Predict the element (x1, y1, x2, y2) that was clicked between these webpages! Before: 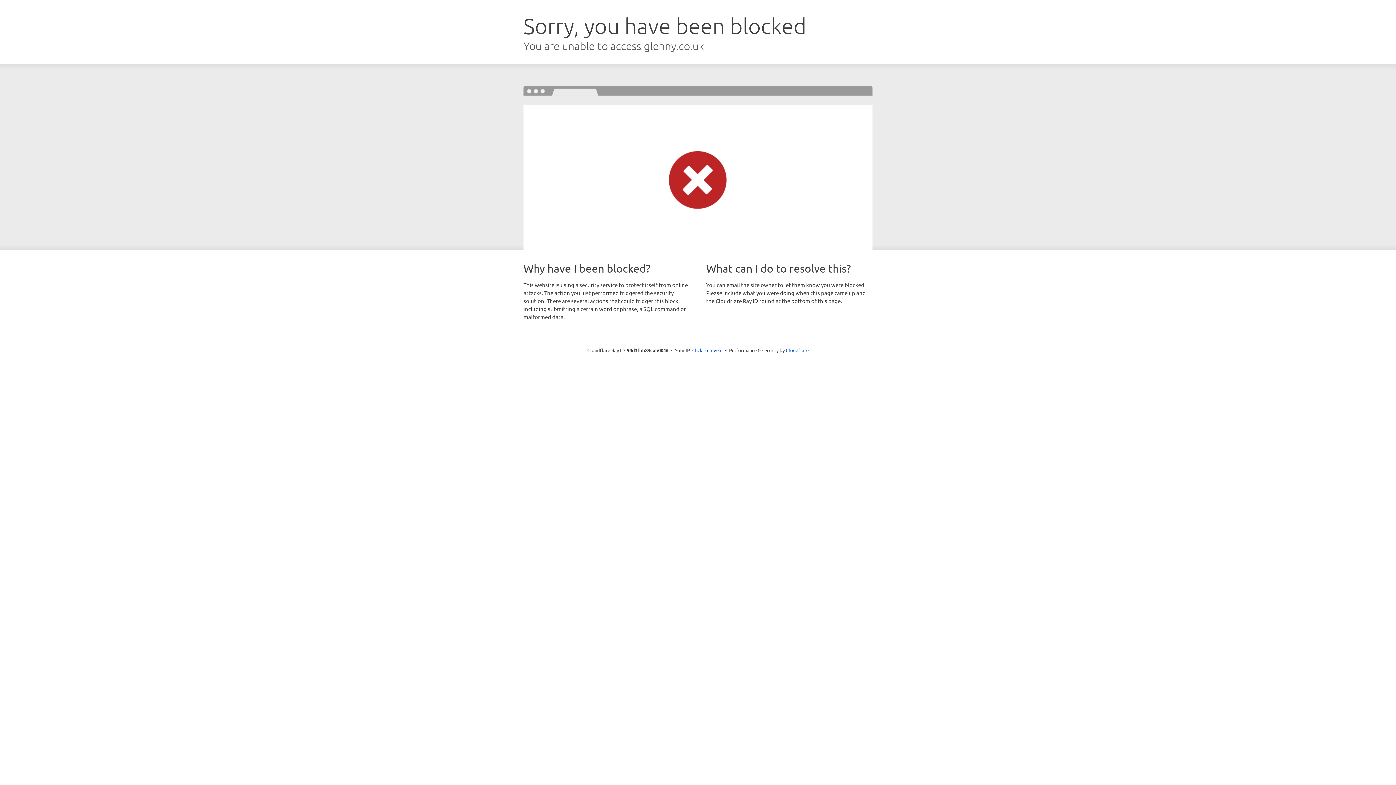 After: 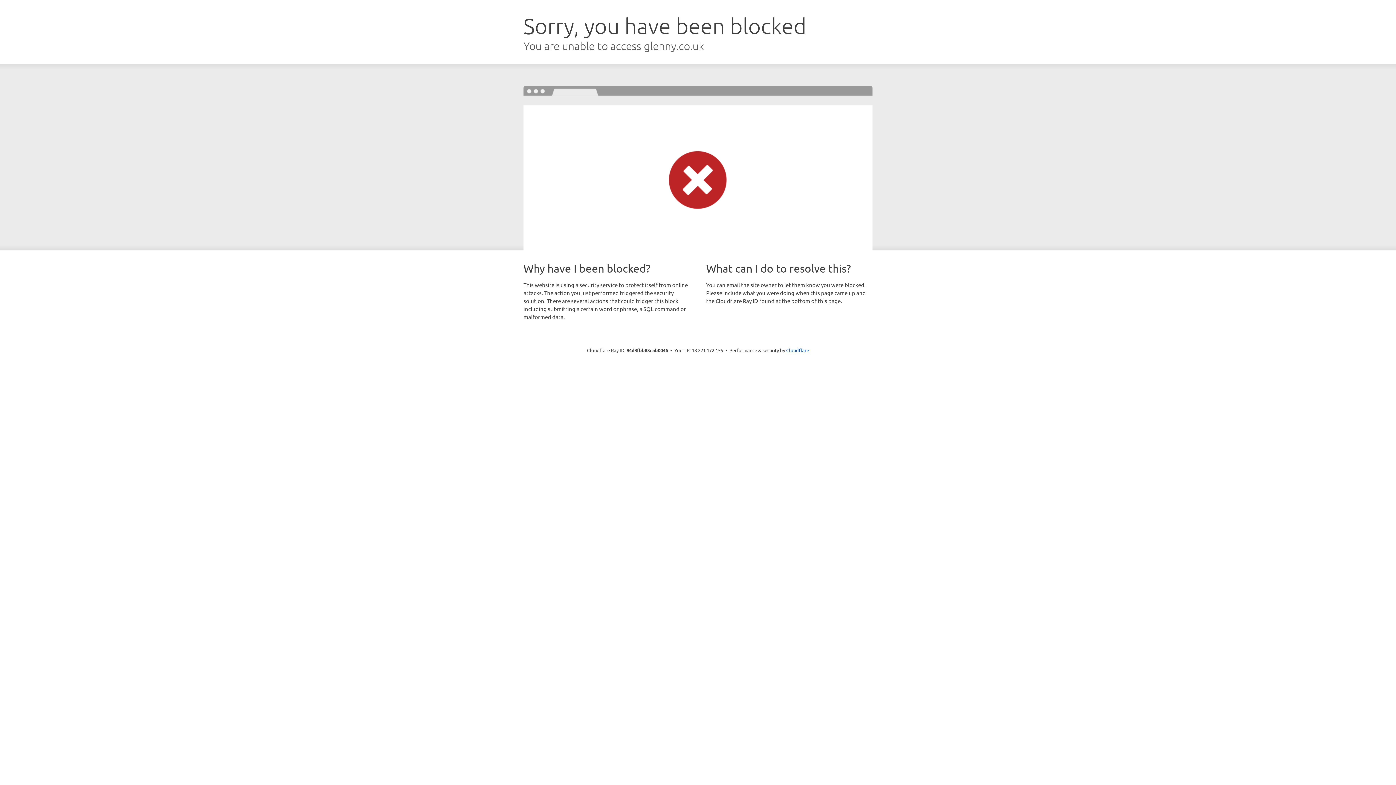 Action: label: Click to reveal bbox: (692, 346, 722, 353)